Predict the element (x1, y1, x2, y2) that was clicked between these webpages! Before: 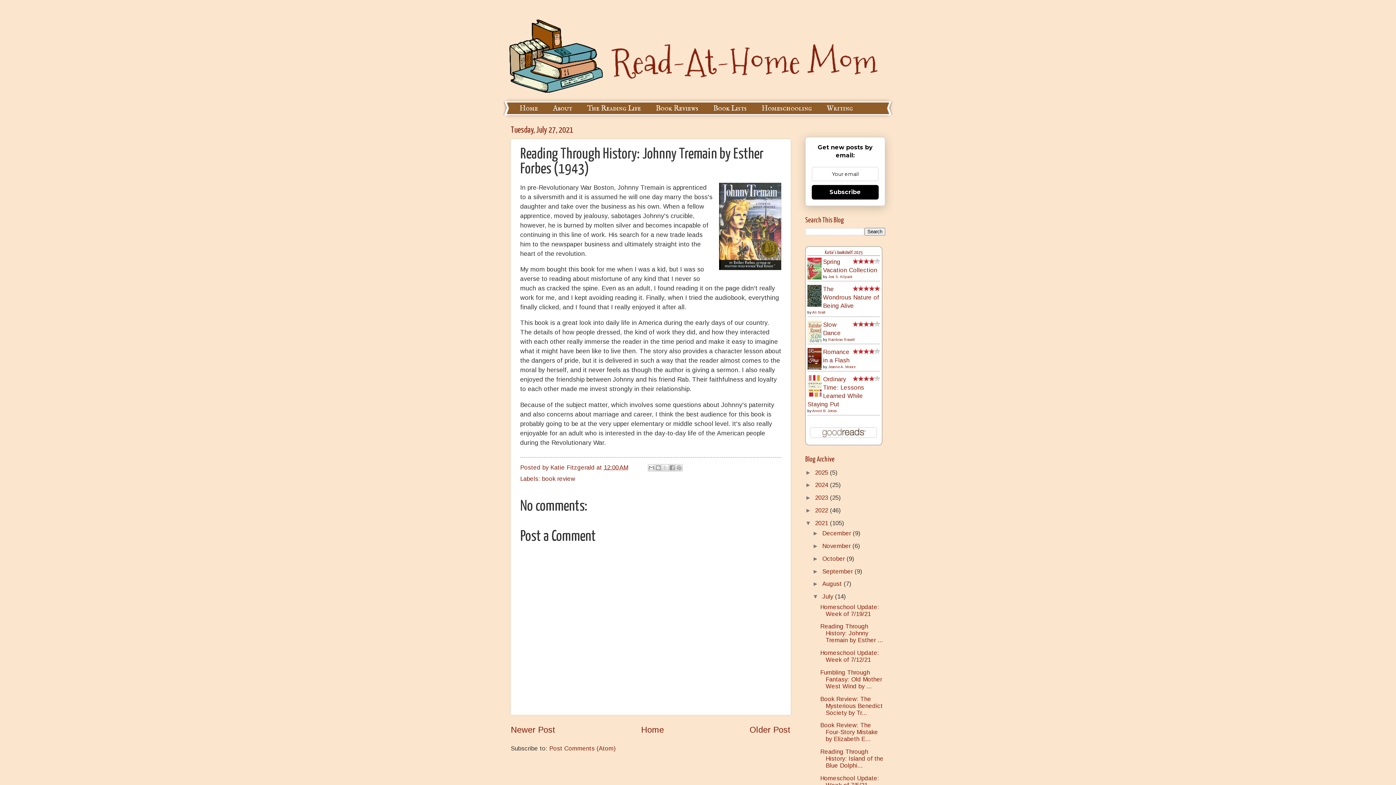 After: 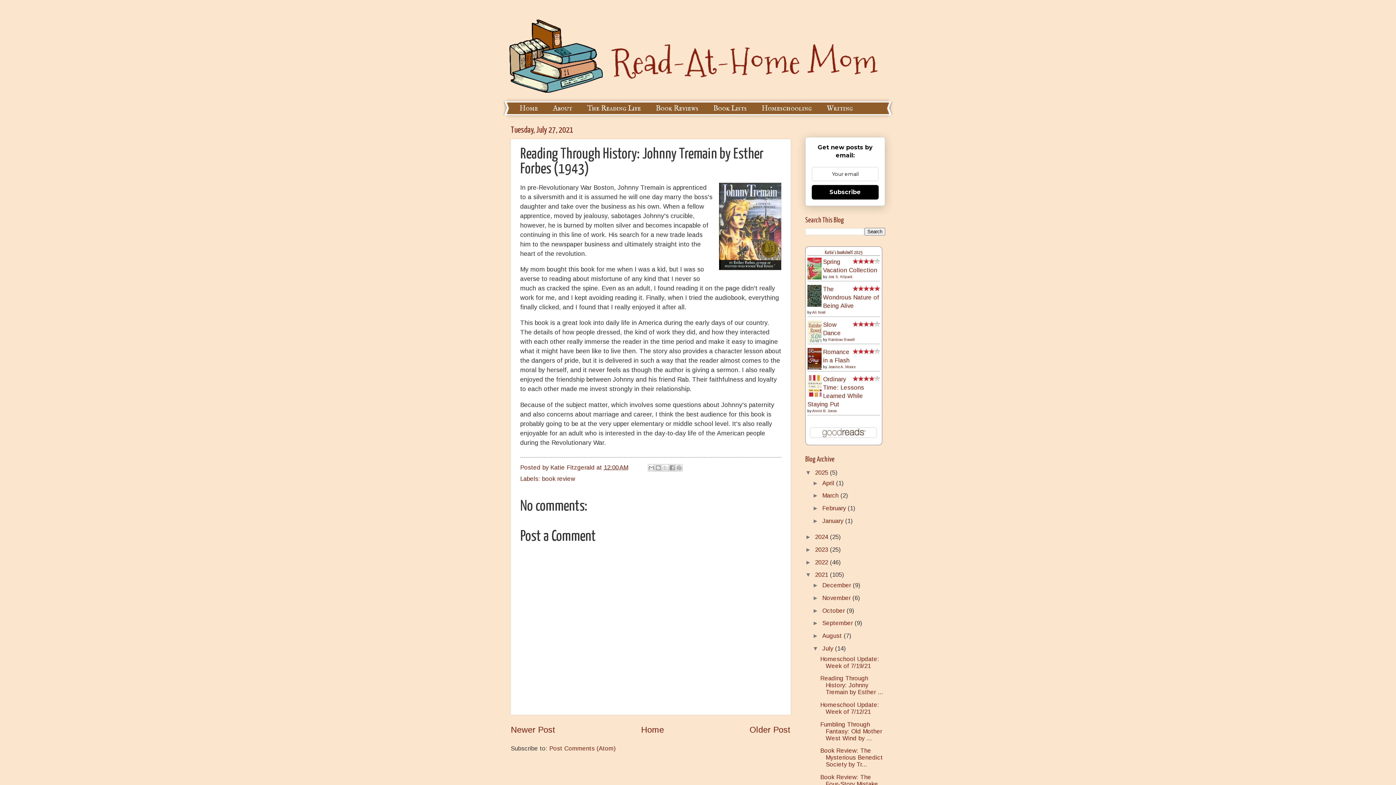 Action: label: ►   bbox: (805, 469, 815, 476)